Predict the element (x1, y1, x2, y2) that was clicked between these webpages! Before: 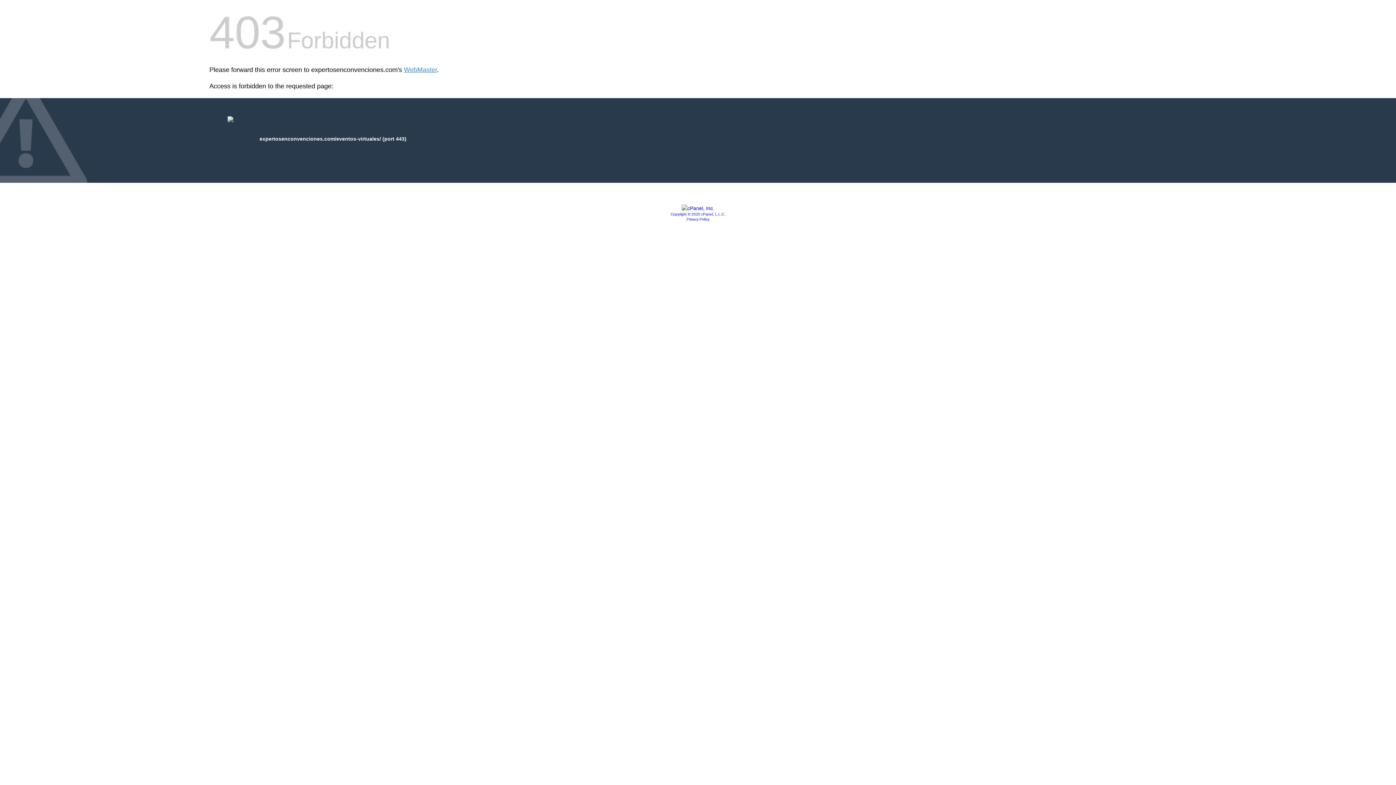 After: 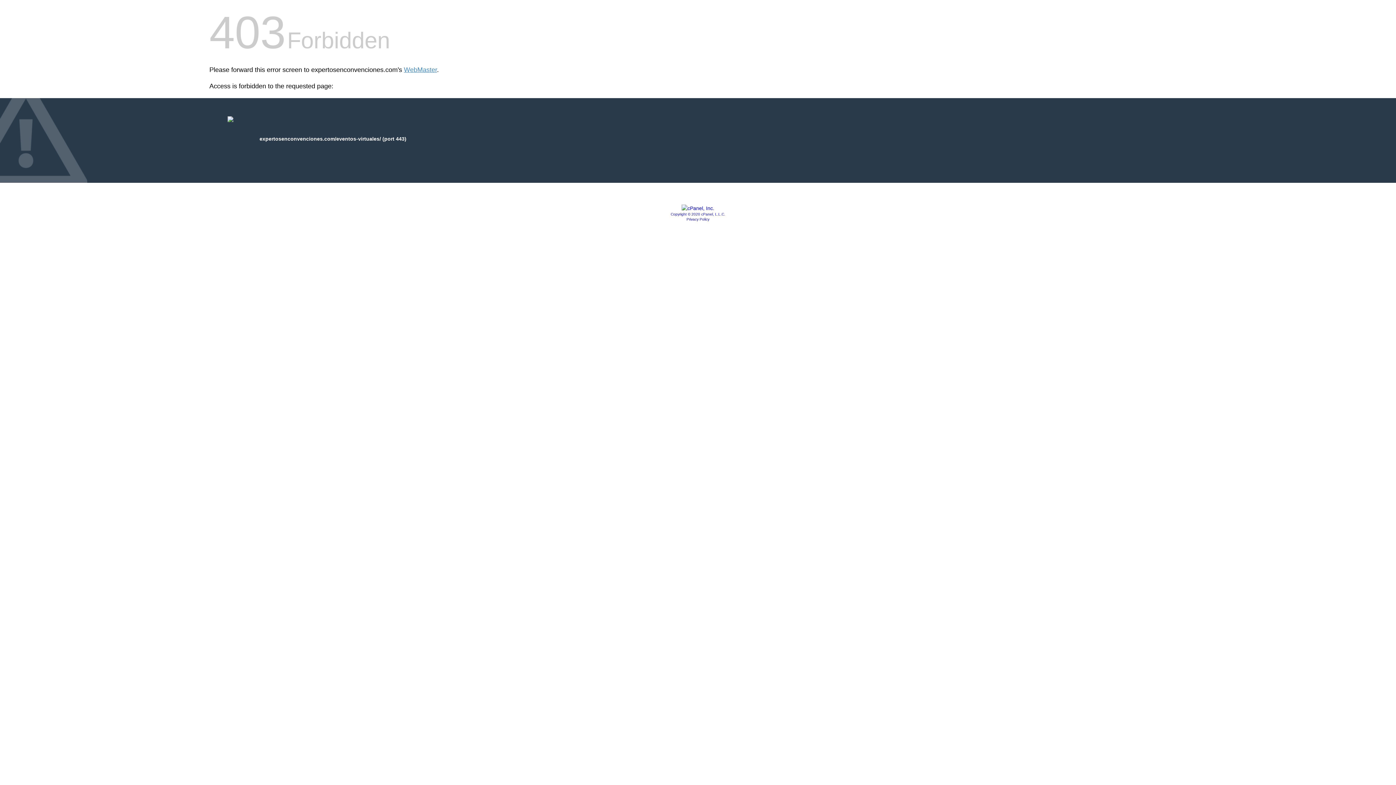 Action: label: Copyright © 2020 cPanel, L.L.C. bbox: (670, 212, 725, 216)